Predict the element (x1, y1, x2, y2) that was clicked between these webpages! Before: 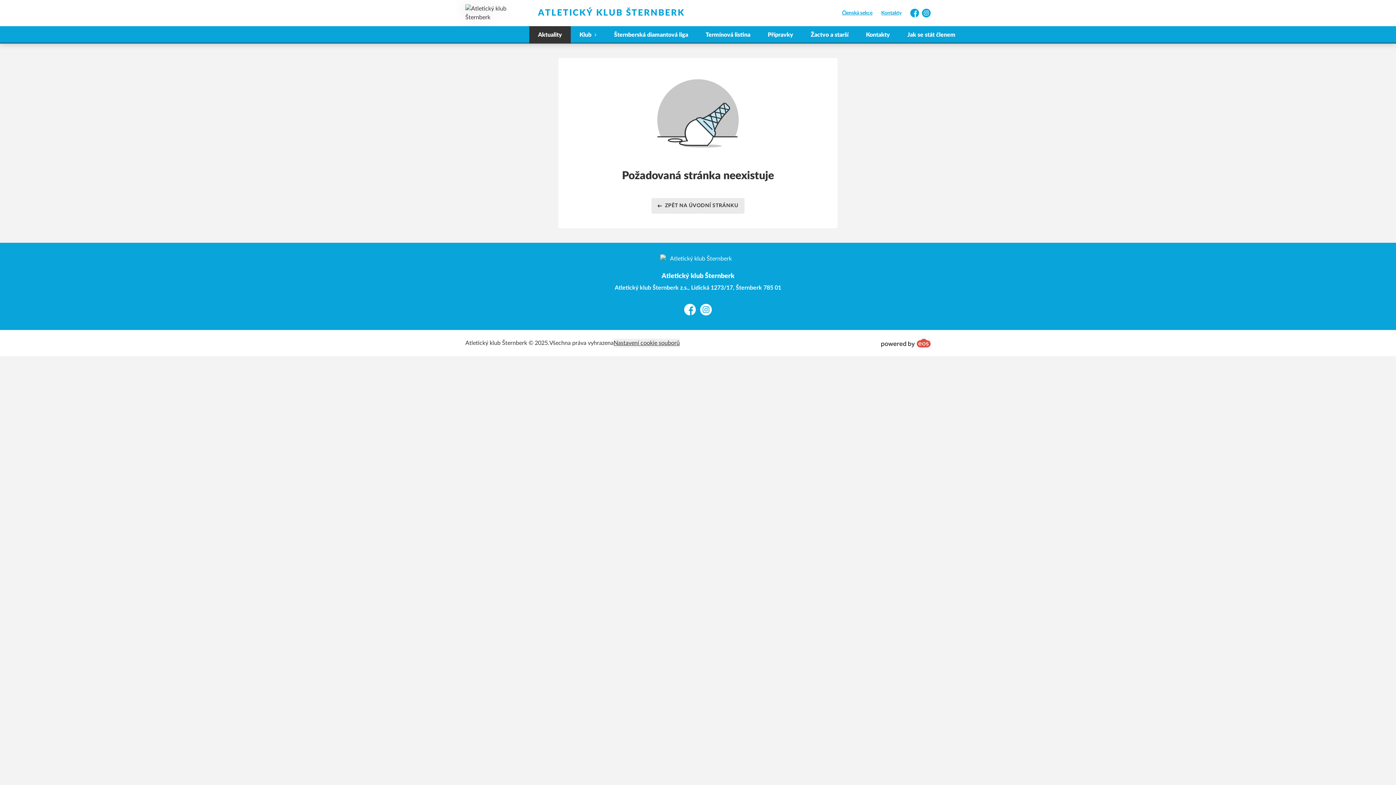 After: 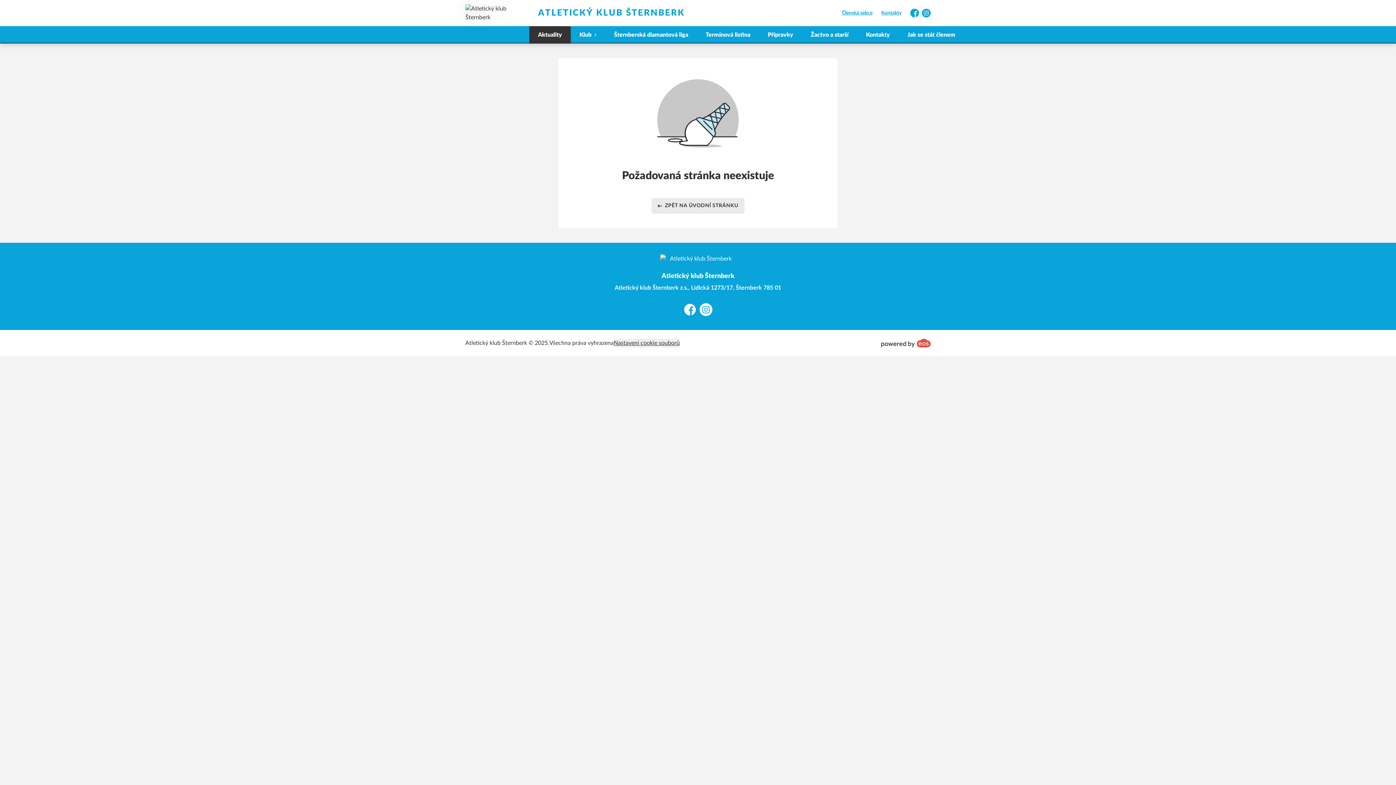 Action: bbox: (700, 304, 712, 315) label: Instagram